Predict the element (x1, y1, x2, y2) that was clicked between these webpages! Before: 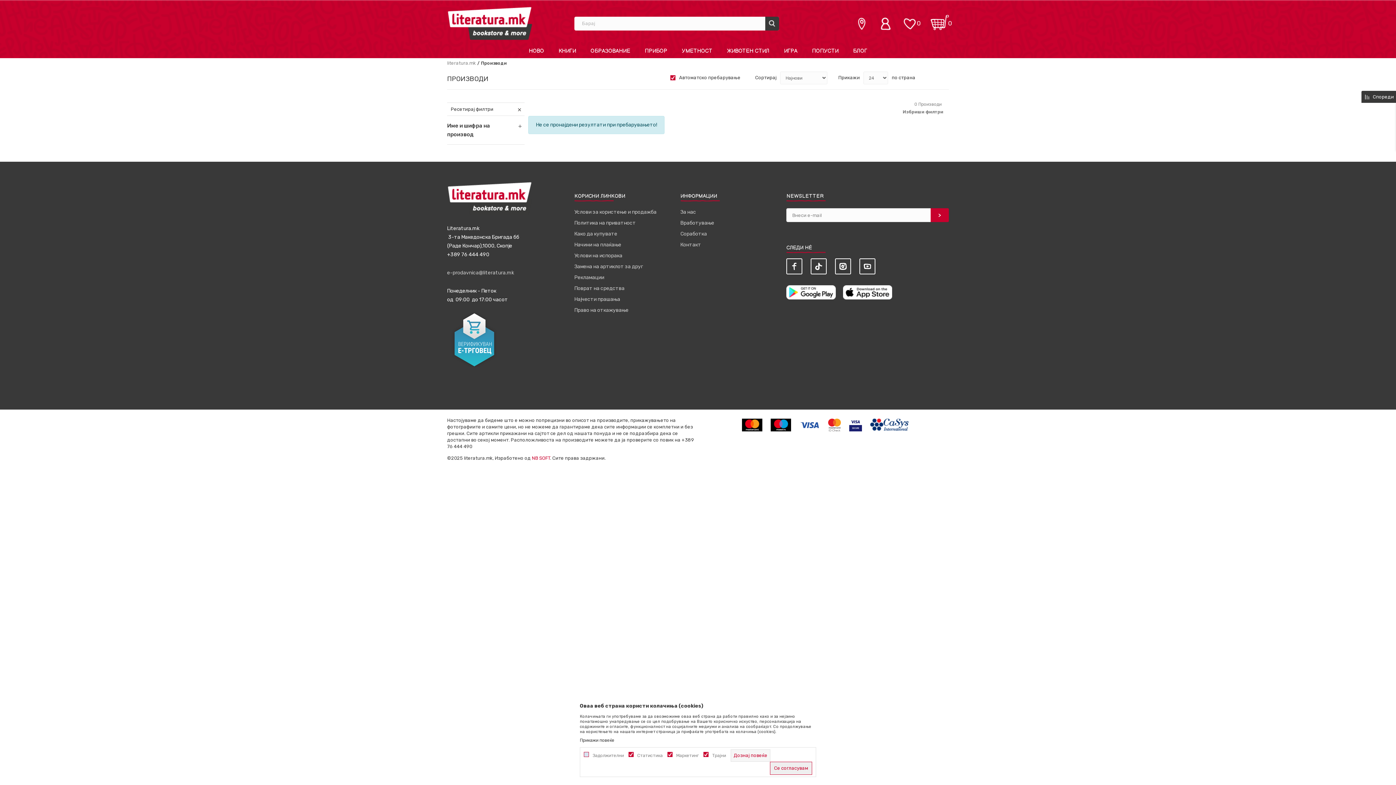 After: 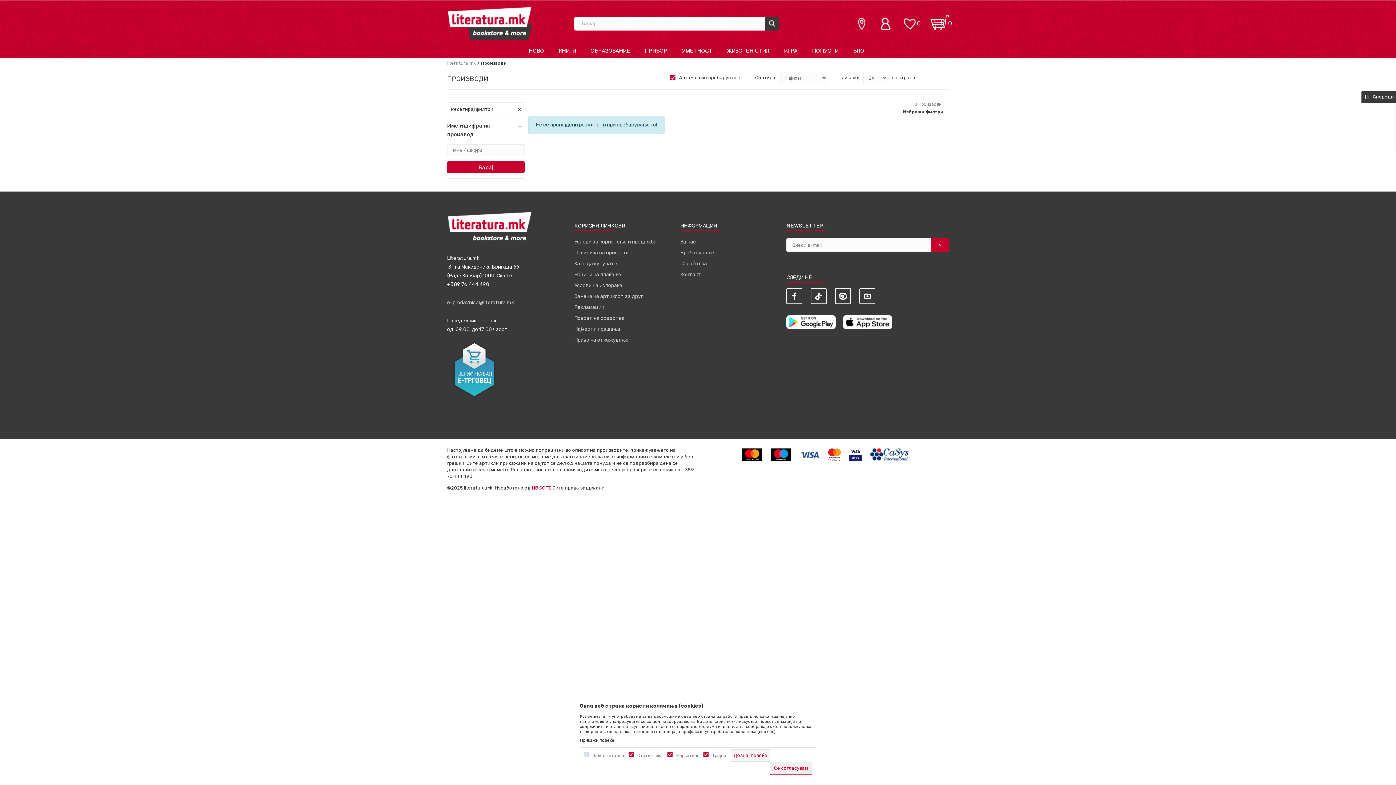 Action: bbox: (902, 108, 943, 116) label: Избриши филтри